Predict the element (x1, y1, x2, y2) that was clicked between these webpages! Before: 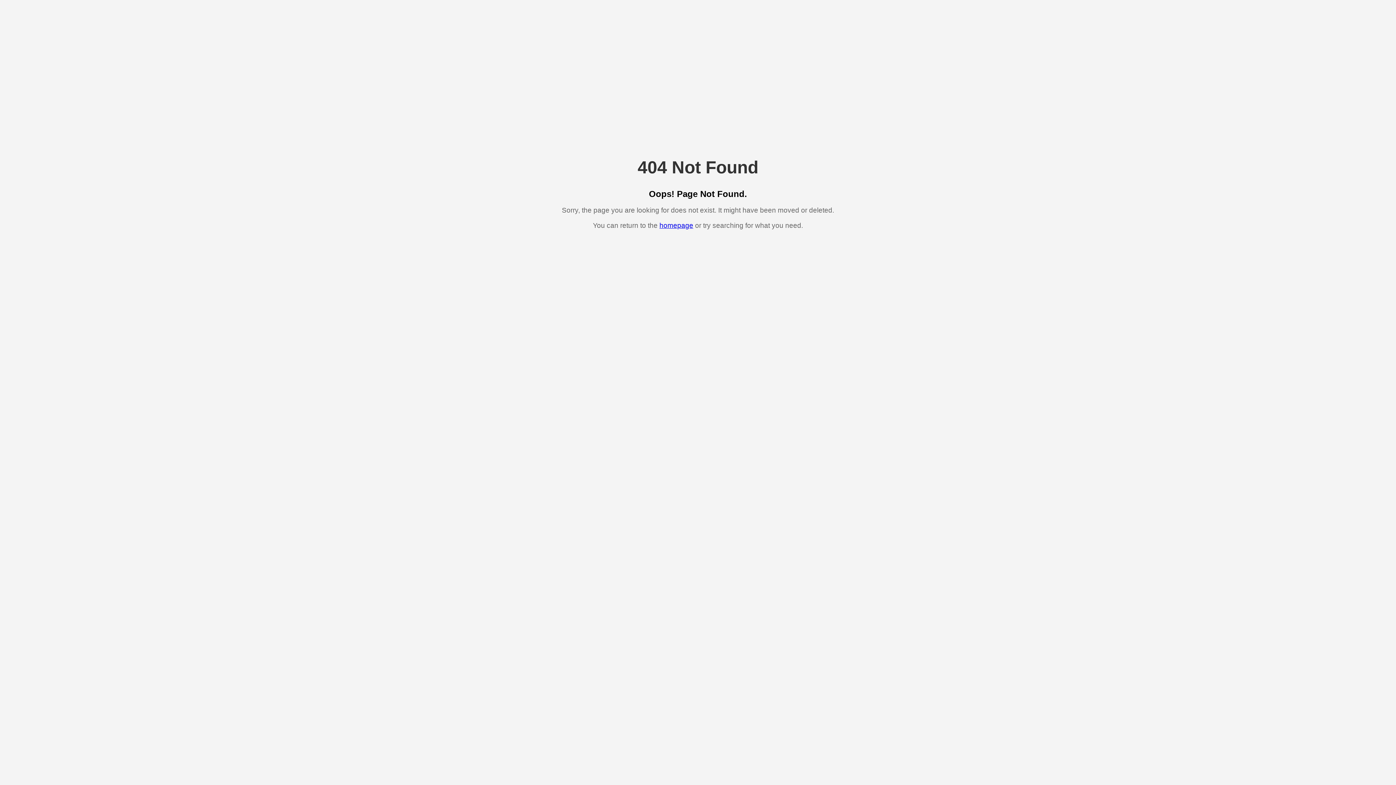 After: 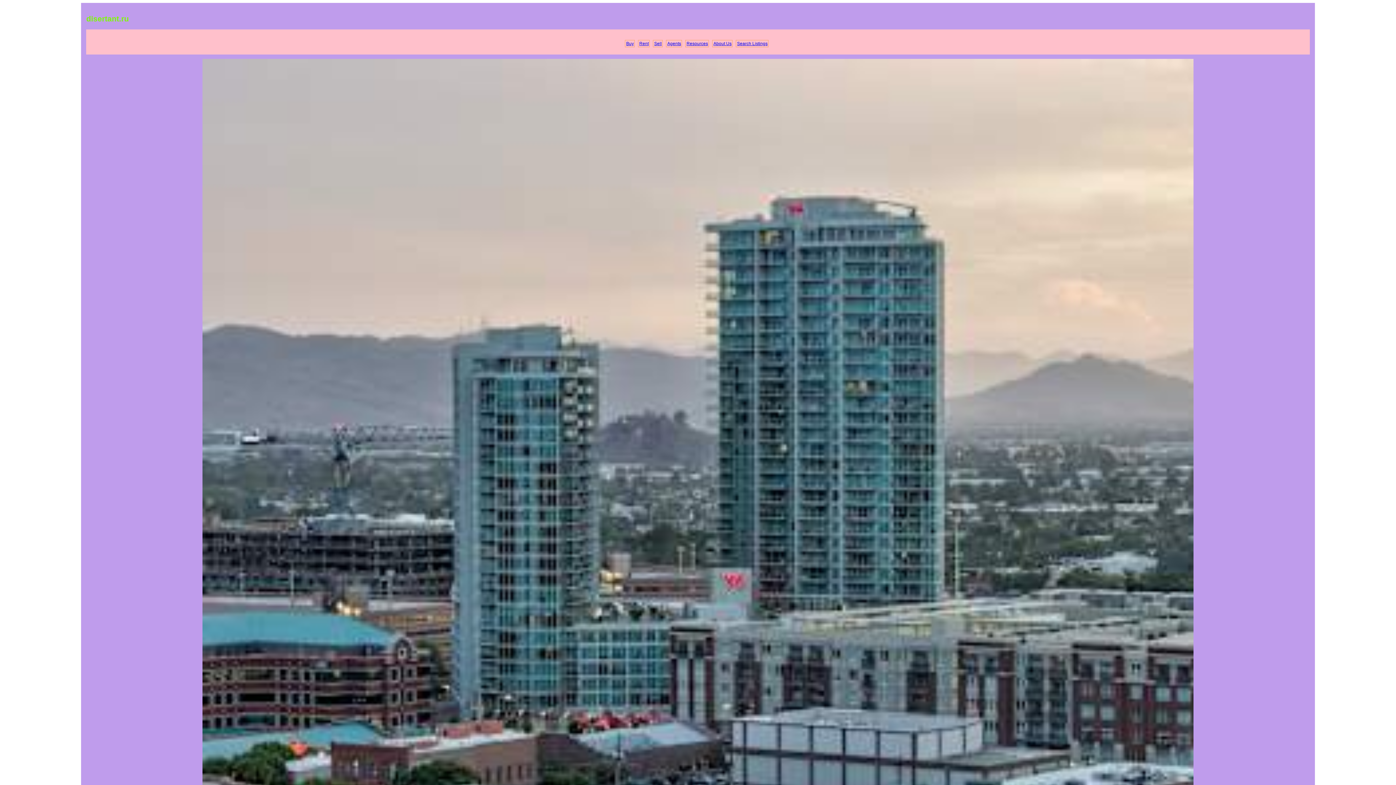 Action: bbox: (659, 221, 693, 229) label: homepage